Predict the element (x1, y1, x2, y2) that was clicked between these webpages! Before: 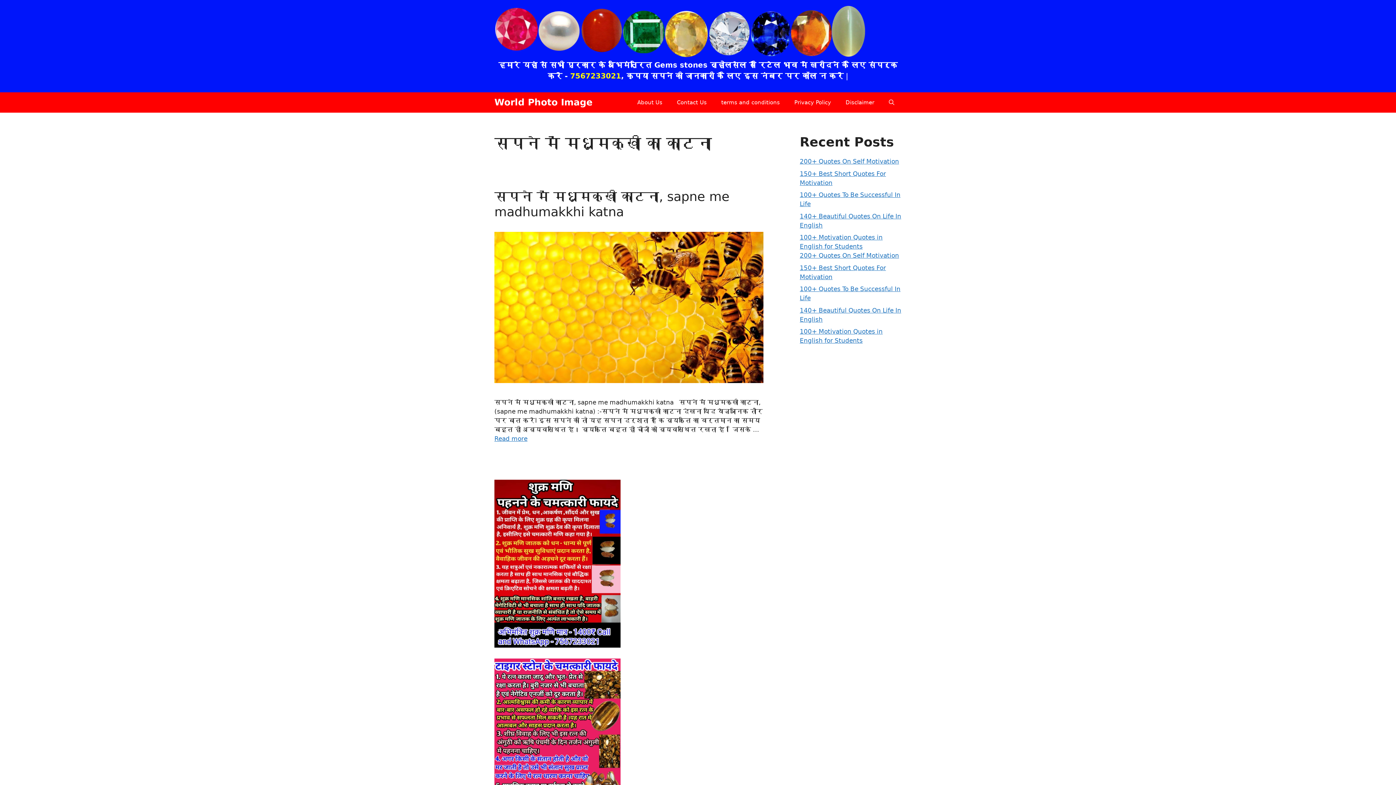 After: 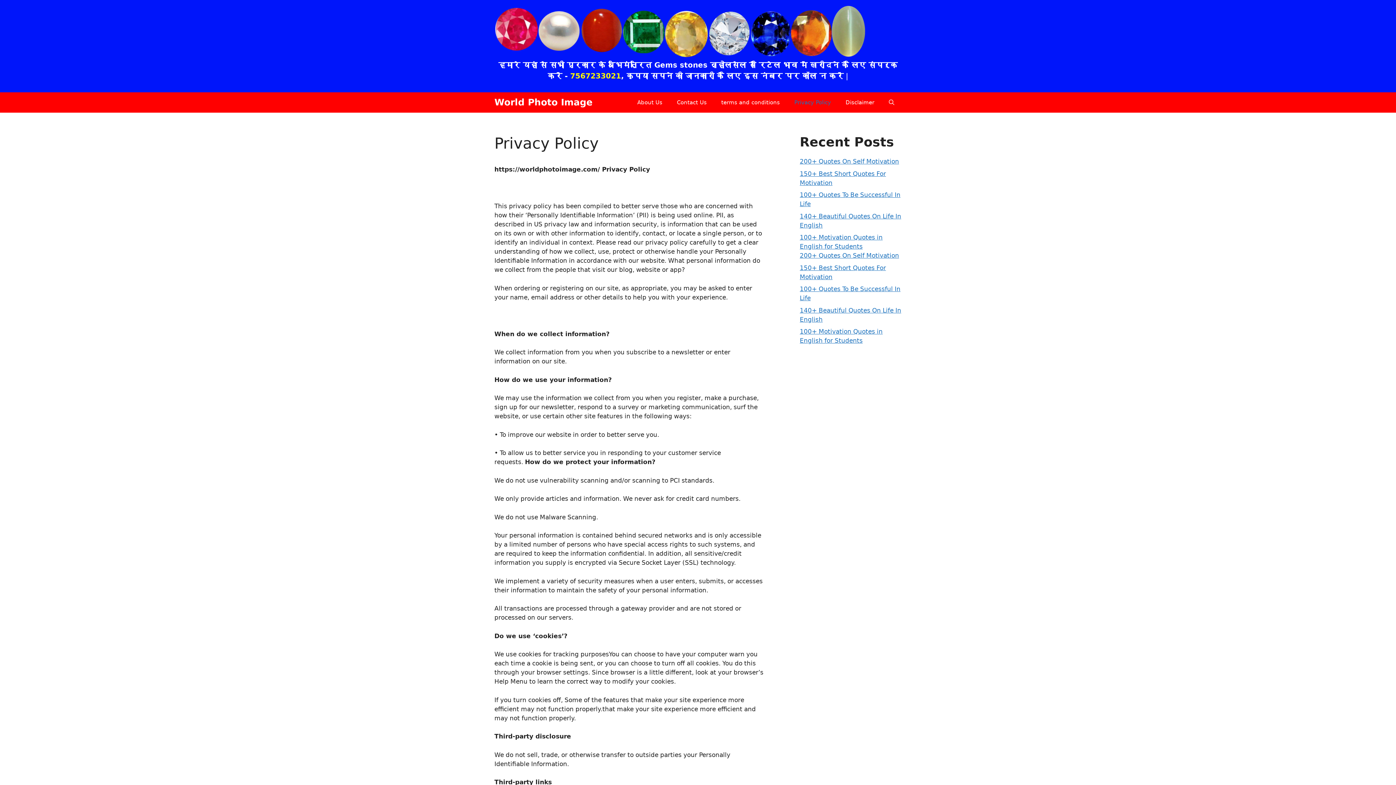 Action: bbox: (787, 92, 838, 112) label: Privacy Policy